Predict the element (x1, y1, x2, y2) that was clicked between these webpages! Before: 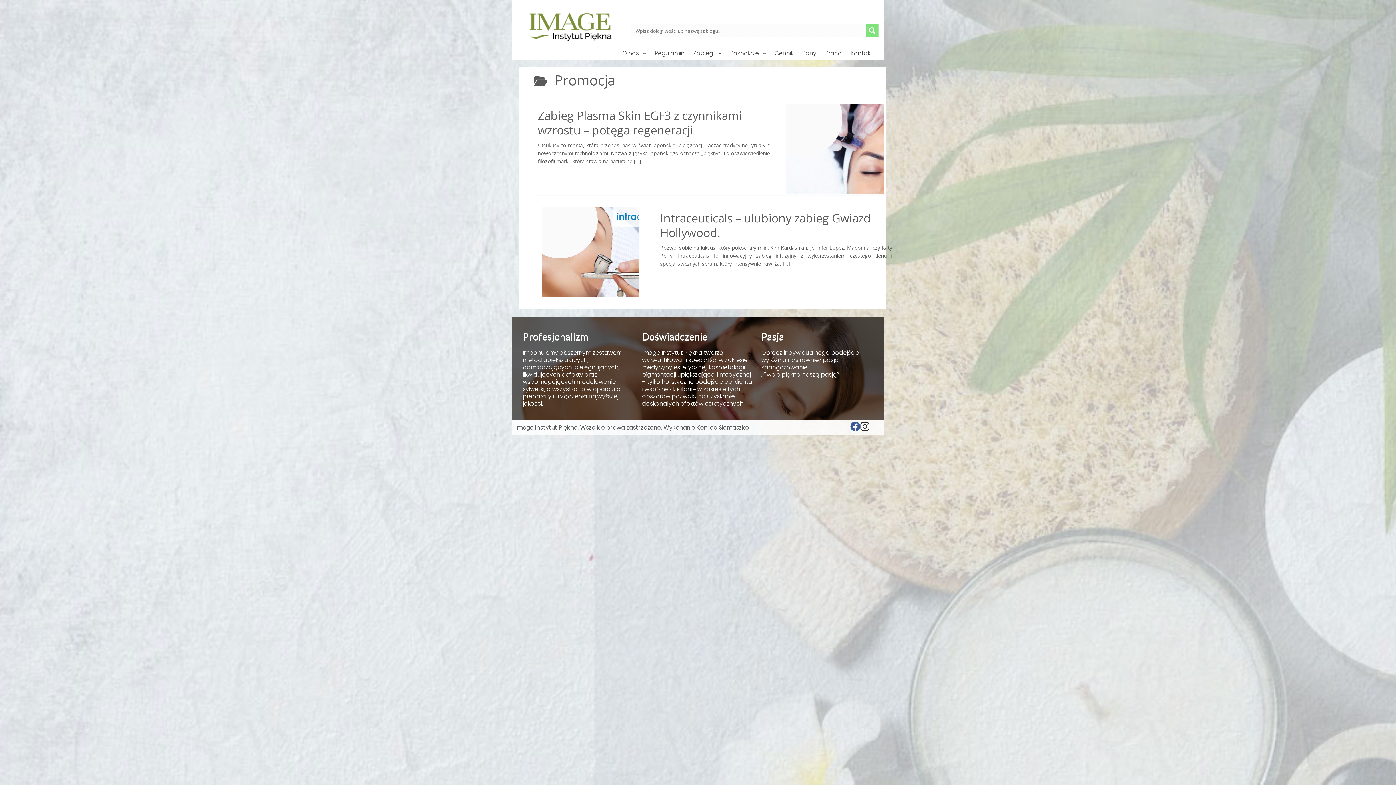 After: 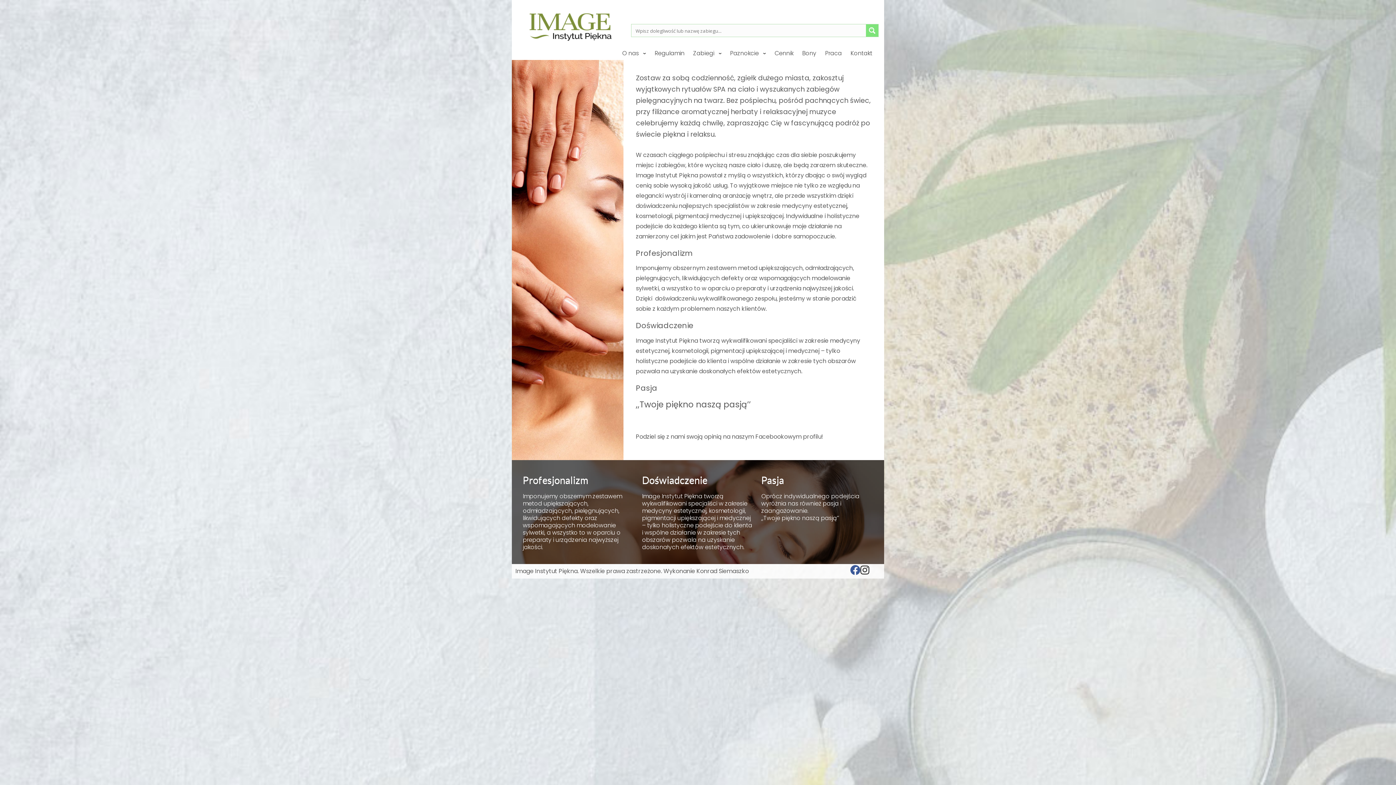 Action: label: O nas bbox: (617, 46, 650, 59)